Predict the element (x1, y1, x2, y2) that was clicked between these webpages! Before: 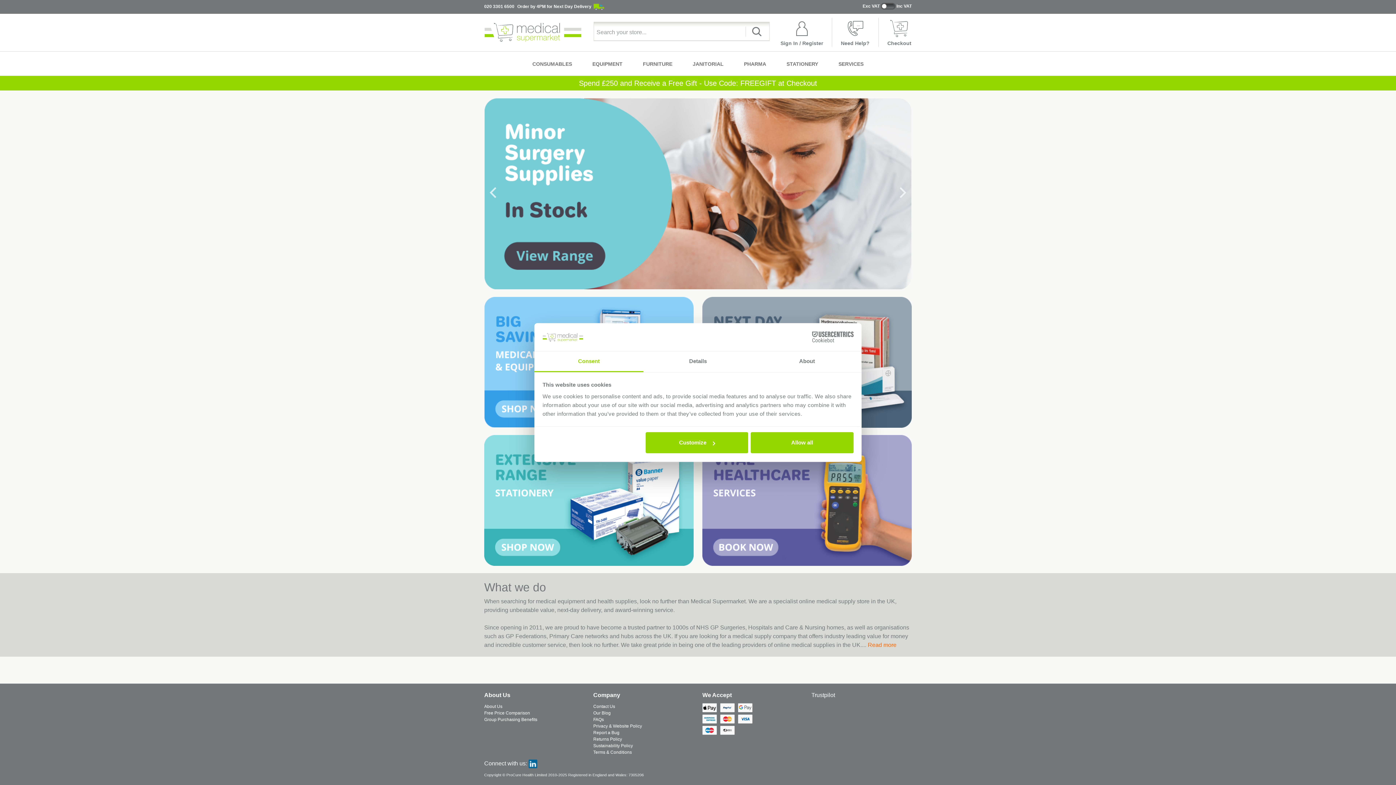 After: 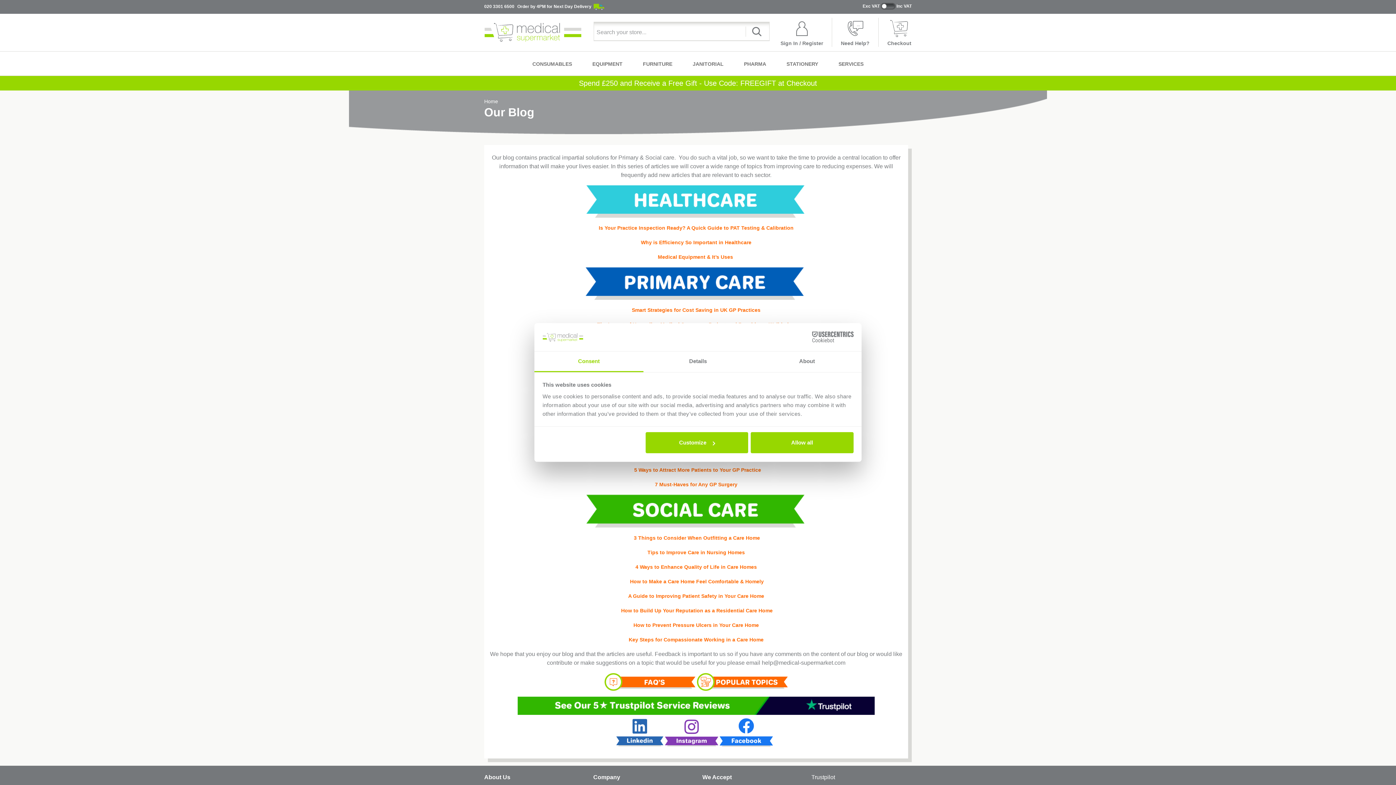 Action: bbox: (593, 711, 610, 716) label: Our Blog